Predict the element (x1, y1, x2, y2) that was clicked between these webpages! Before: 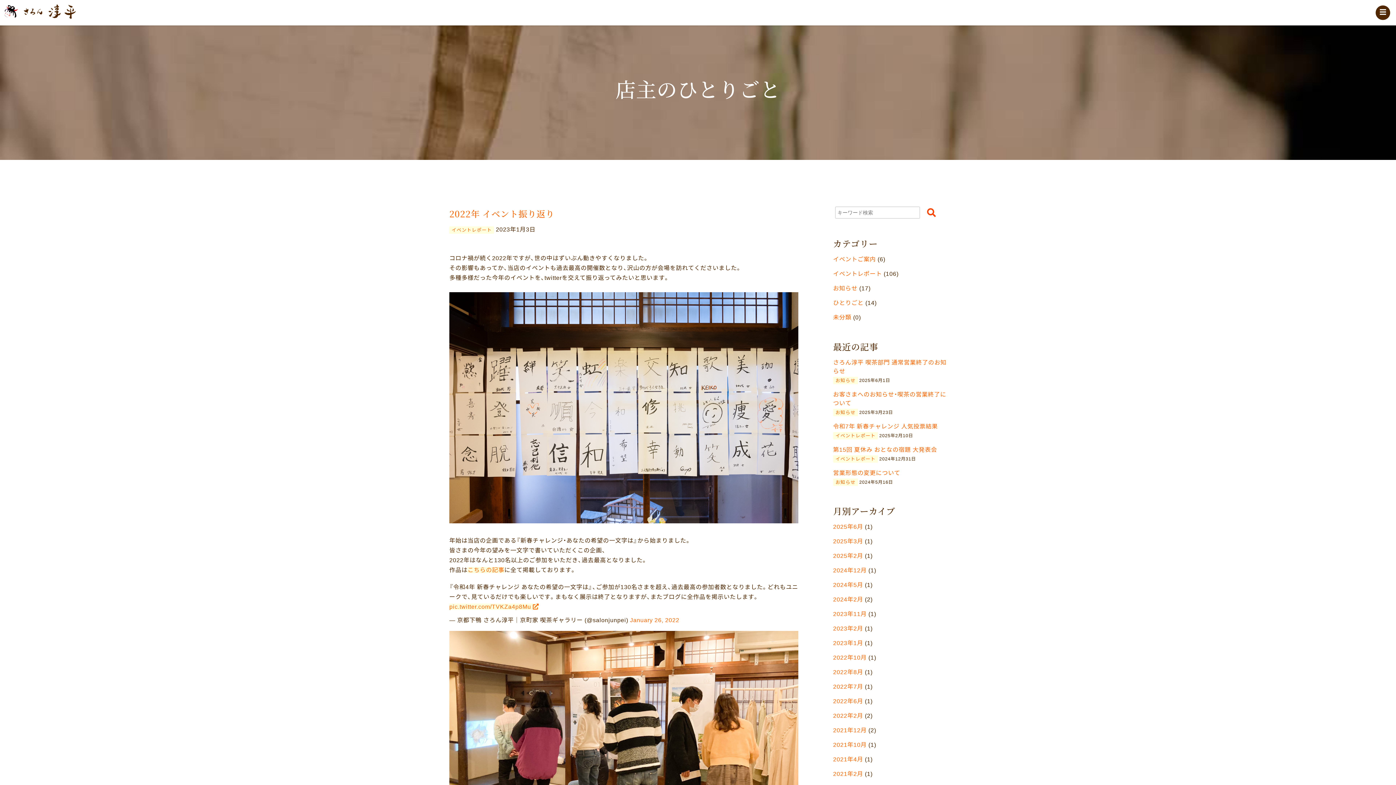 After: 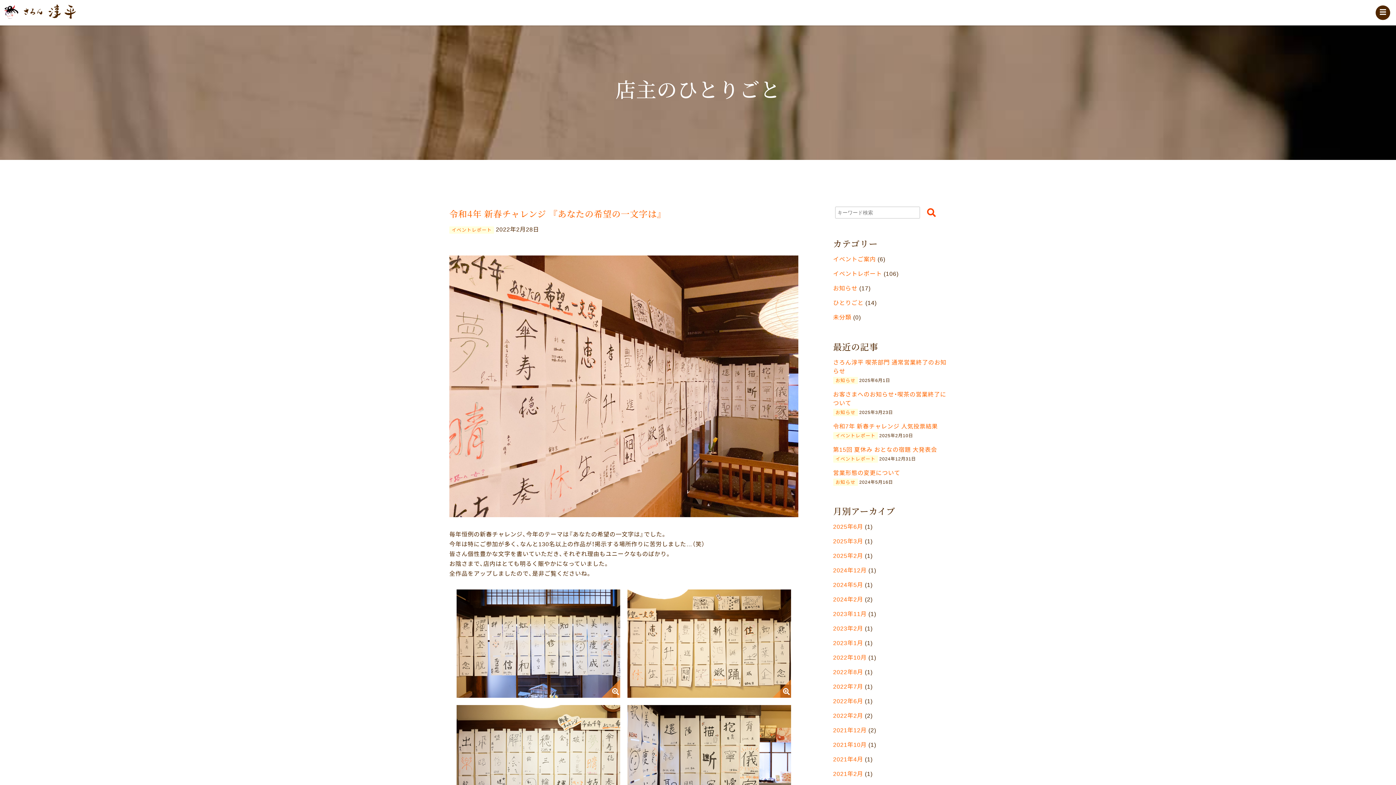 Action: bbox: (467, 567, 504, 573) label: こちらの記事